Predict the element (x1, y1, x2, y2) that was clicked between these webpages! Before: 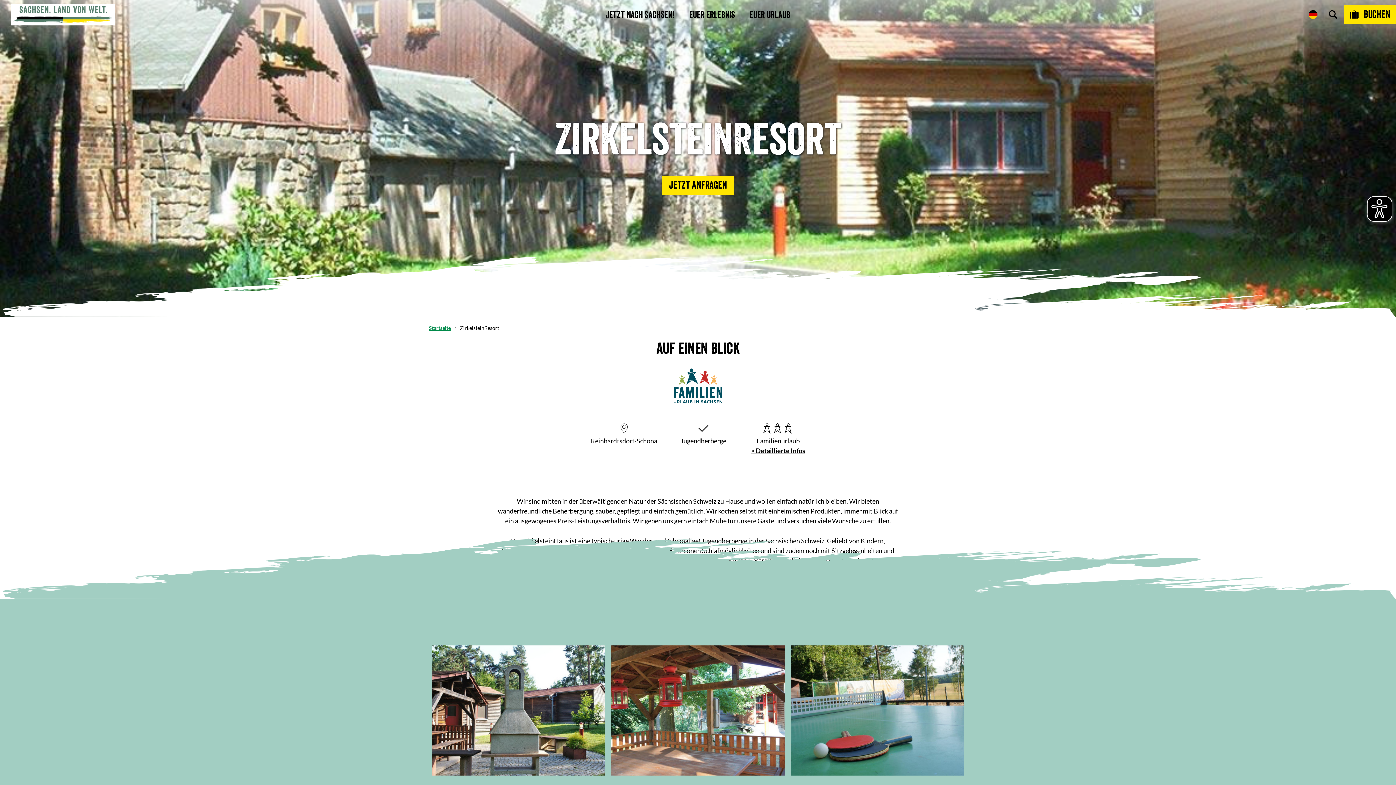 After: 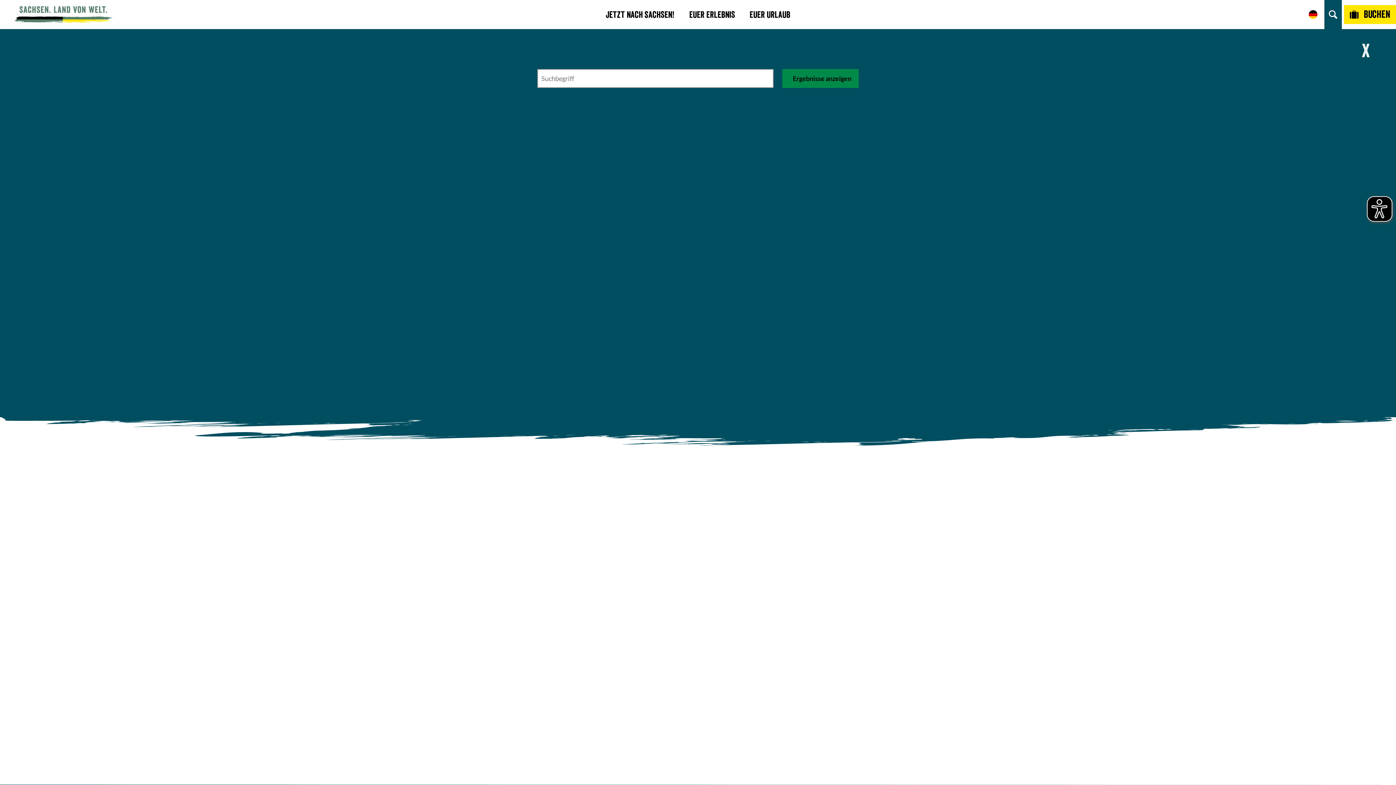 Action: bbox: (1324, 0, 1342, 29)